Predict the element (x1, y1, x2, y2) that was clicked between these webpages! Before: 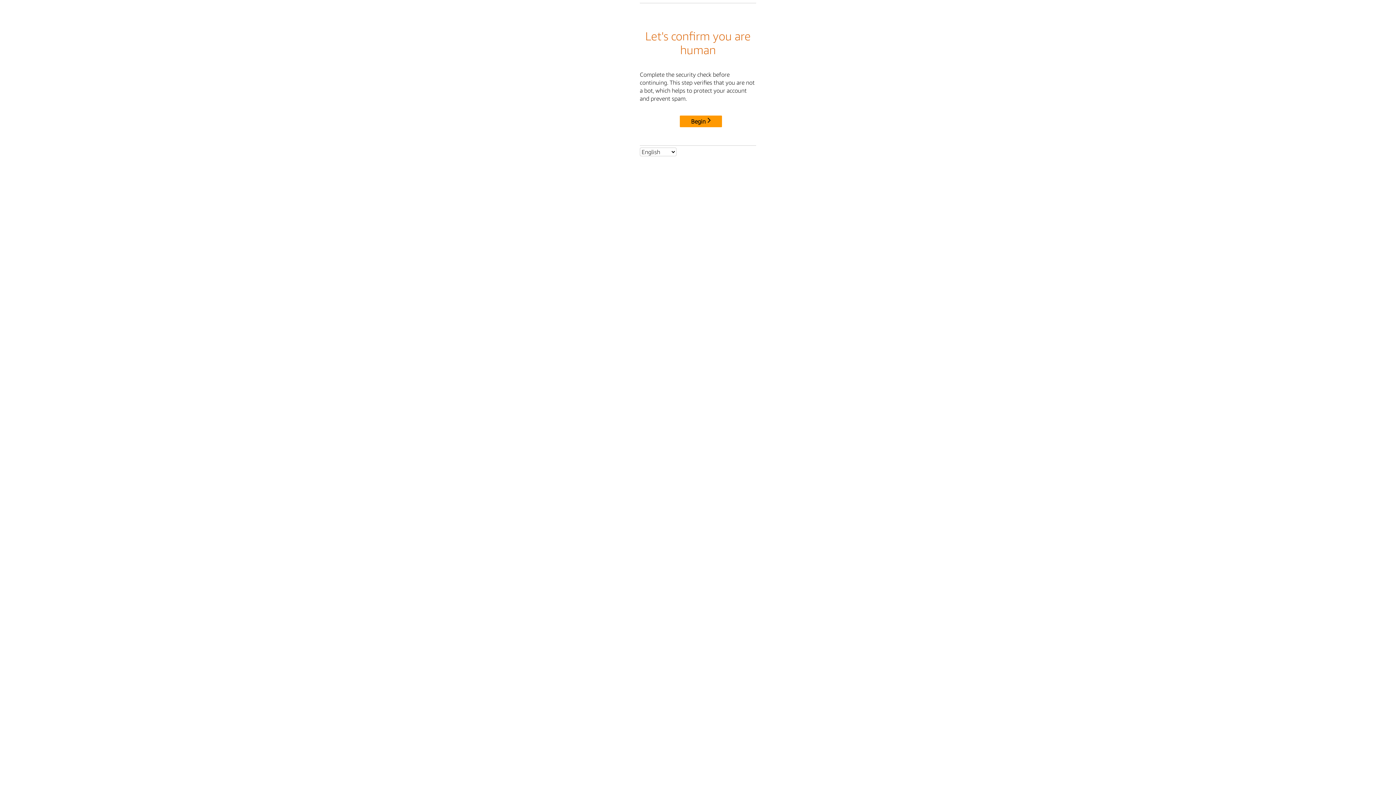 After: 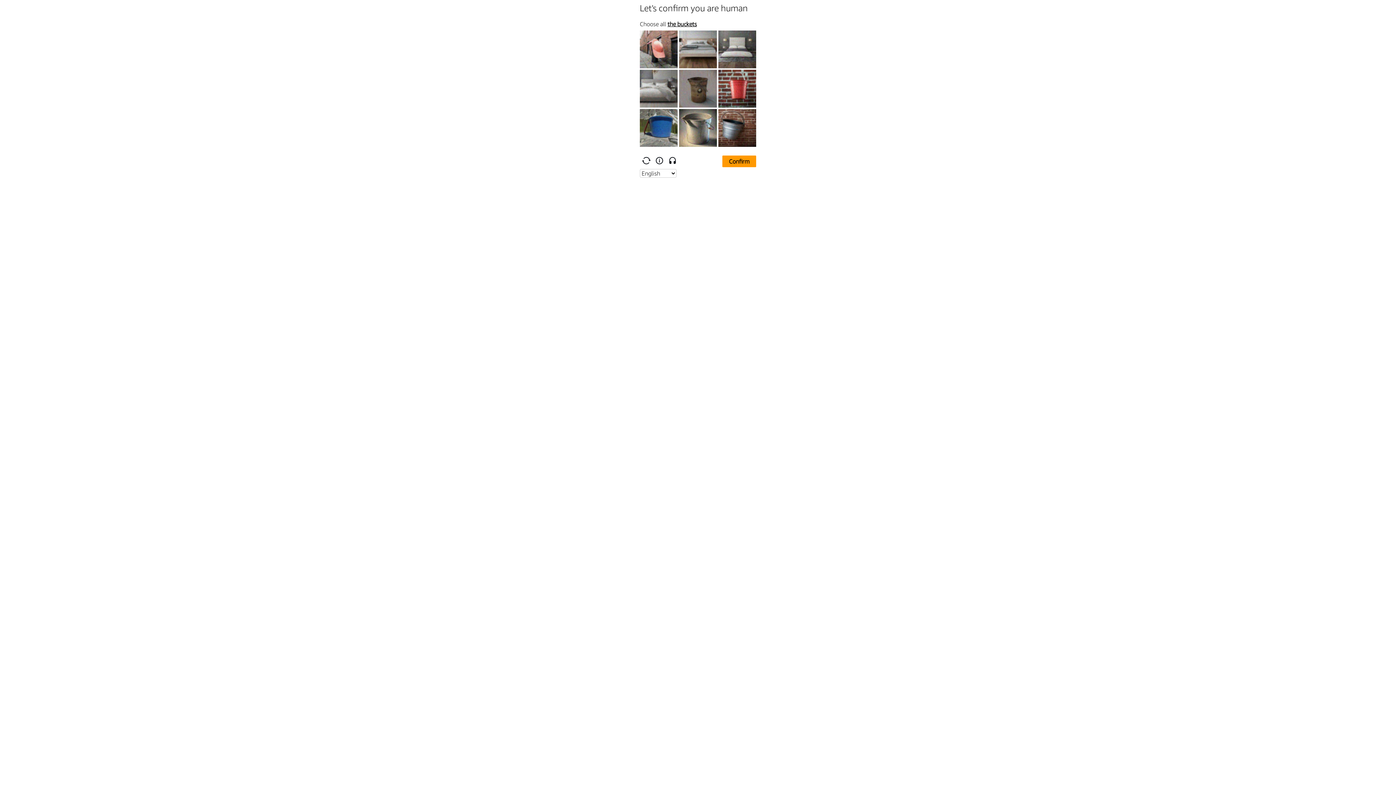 Action: label: Begin bbox: (680, 115, 722, 127)